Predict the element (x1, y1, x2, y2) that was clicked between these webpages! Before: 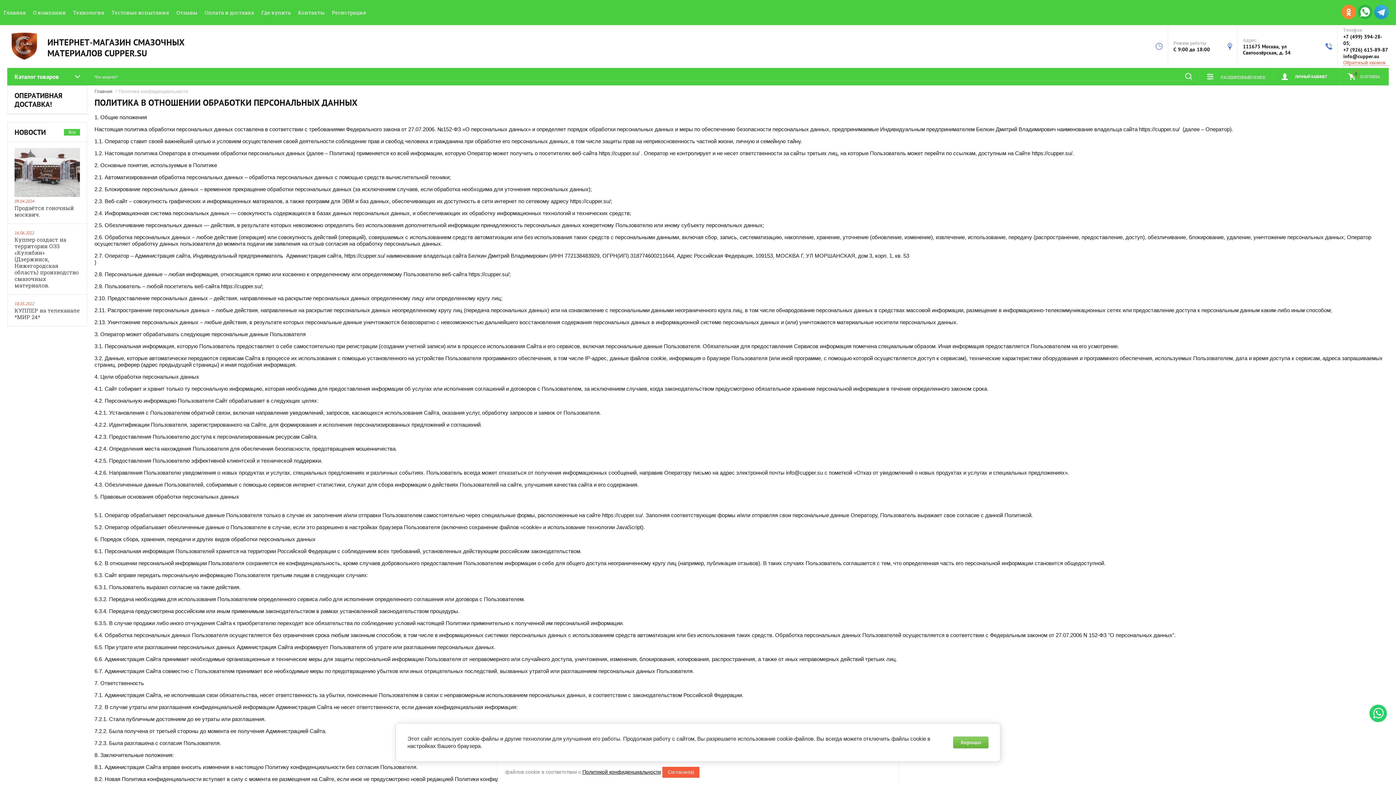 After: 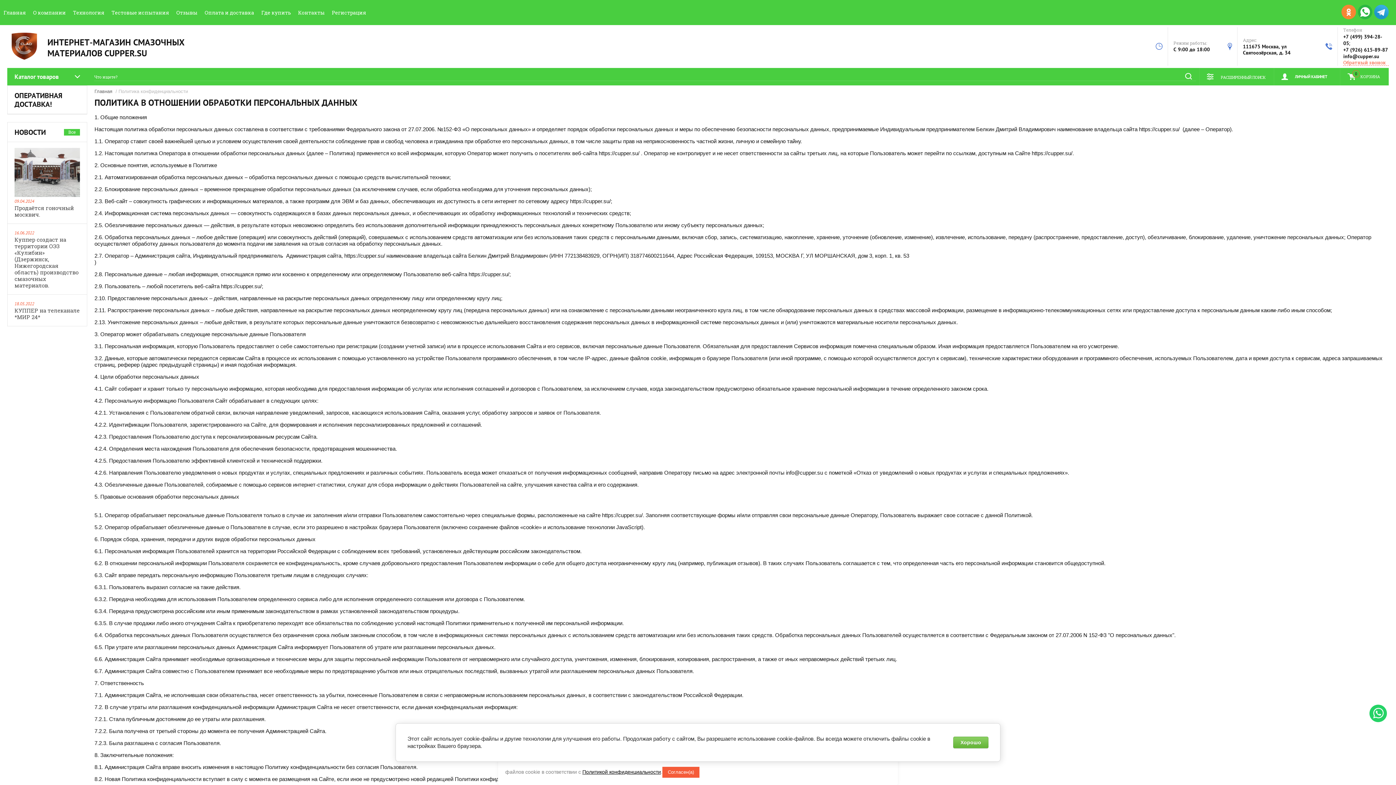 Action: label: Отзывы bbox: (176, 4, 197, 21)